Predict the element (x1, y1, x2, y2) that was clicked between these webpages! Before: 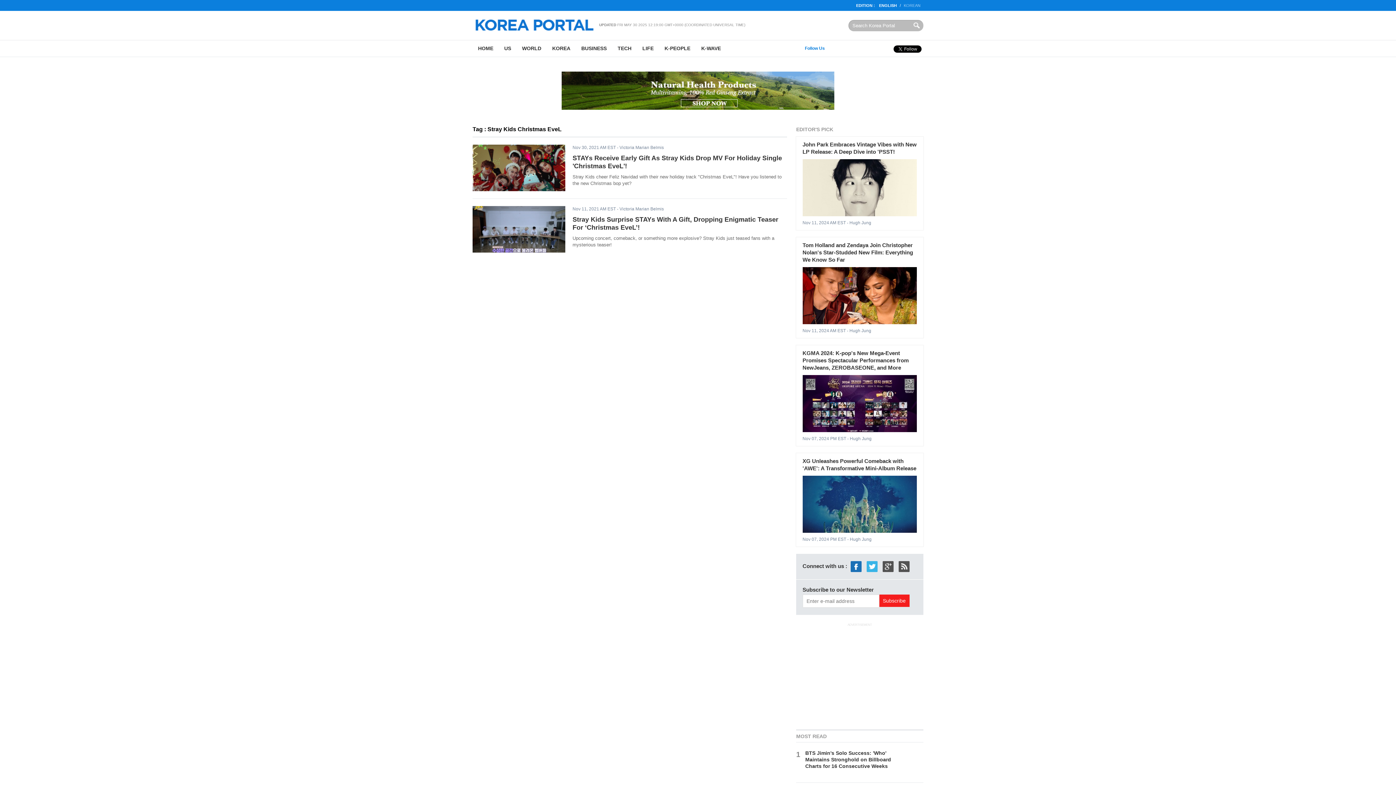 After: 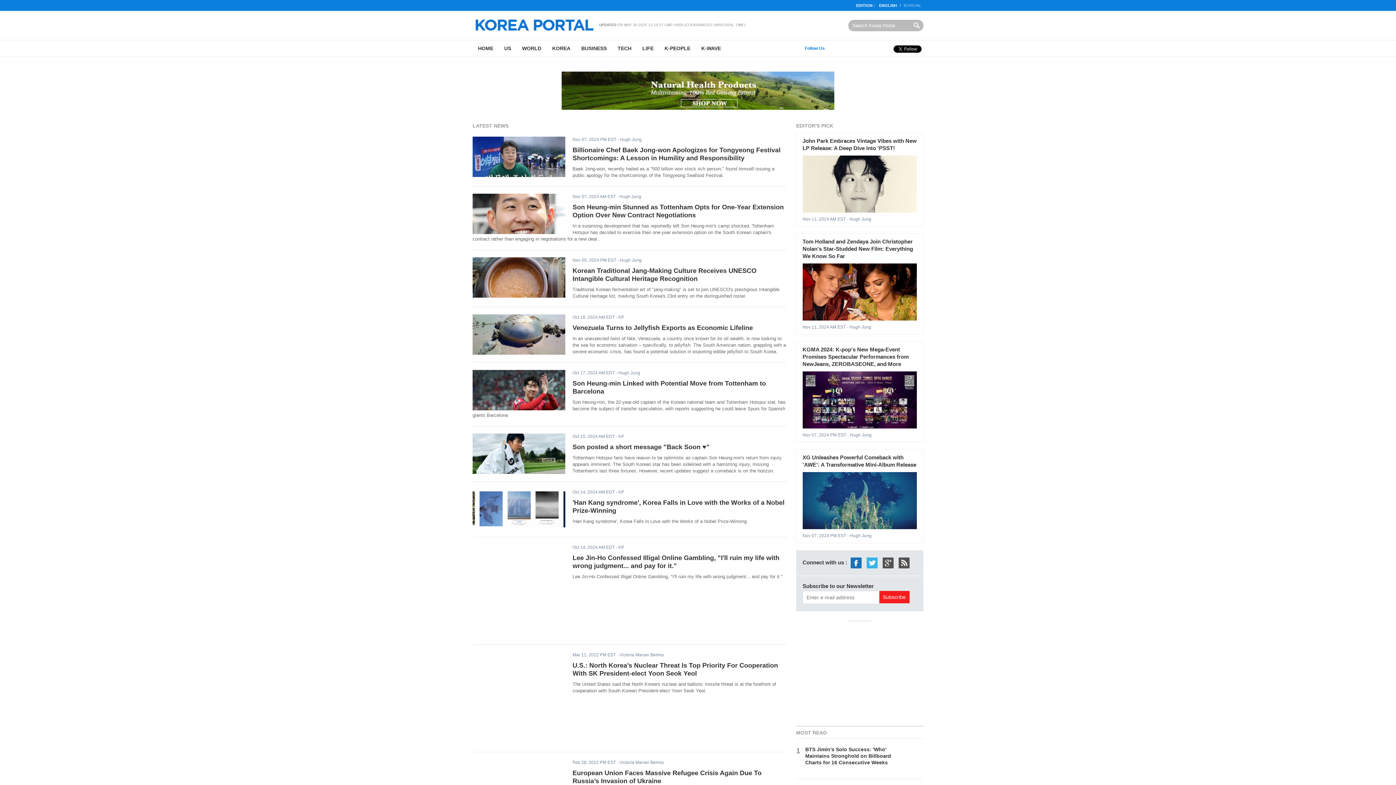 Action: label: KOREA bbox: (546, 40, 576, 56)